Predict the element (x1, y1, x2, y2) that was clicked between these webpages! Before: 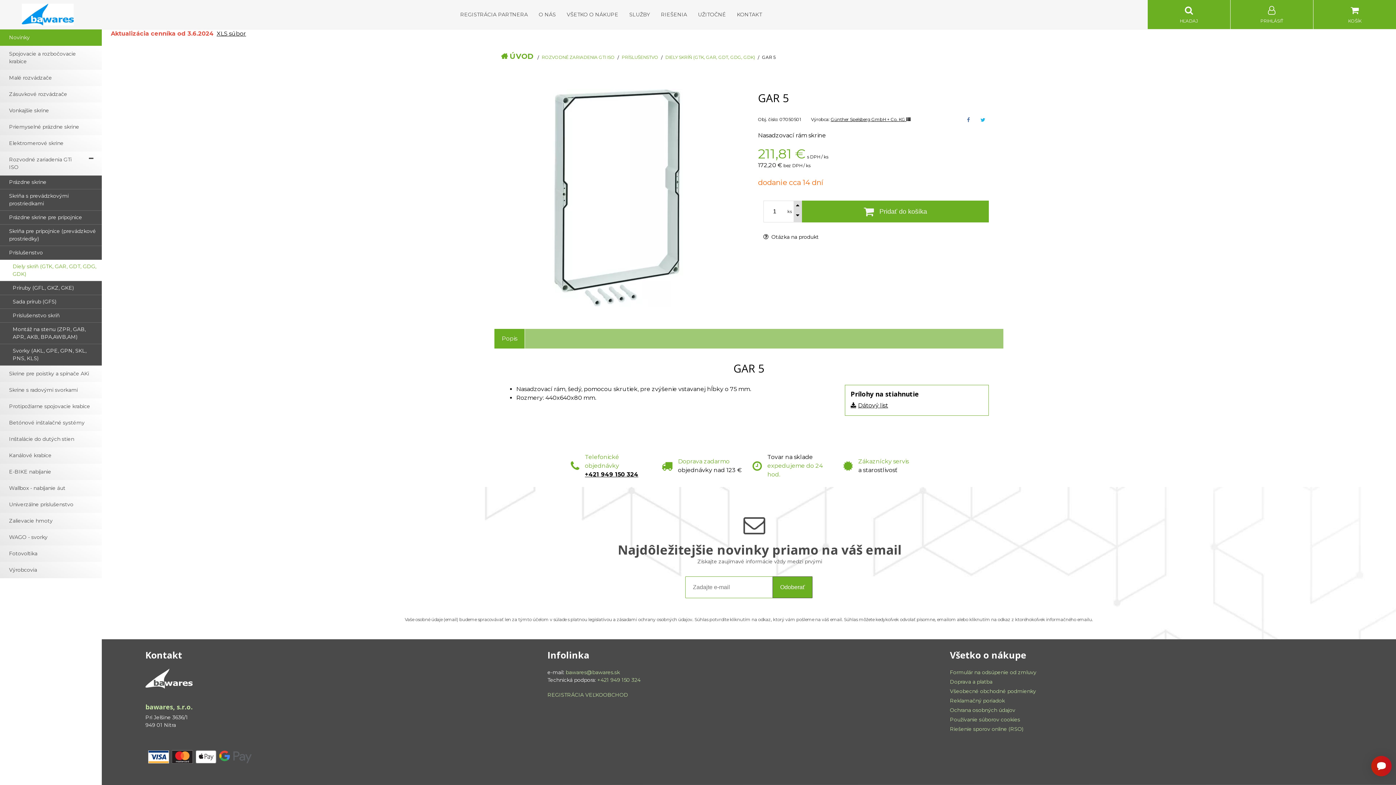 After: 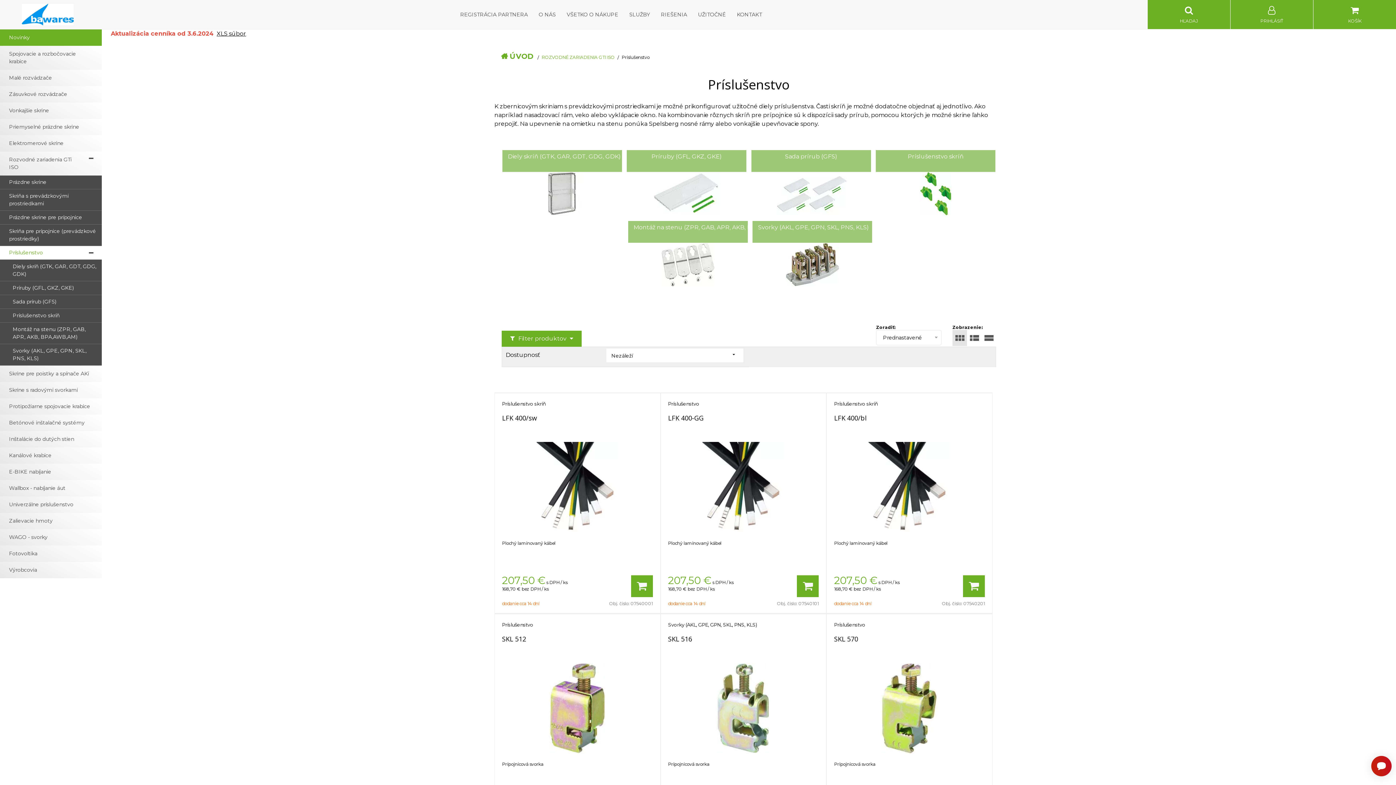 Action: label: Príslušenstvo bbox: (0, 246, 101, 260)